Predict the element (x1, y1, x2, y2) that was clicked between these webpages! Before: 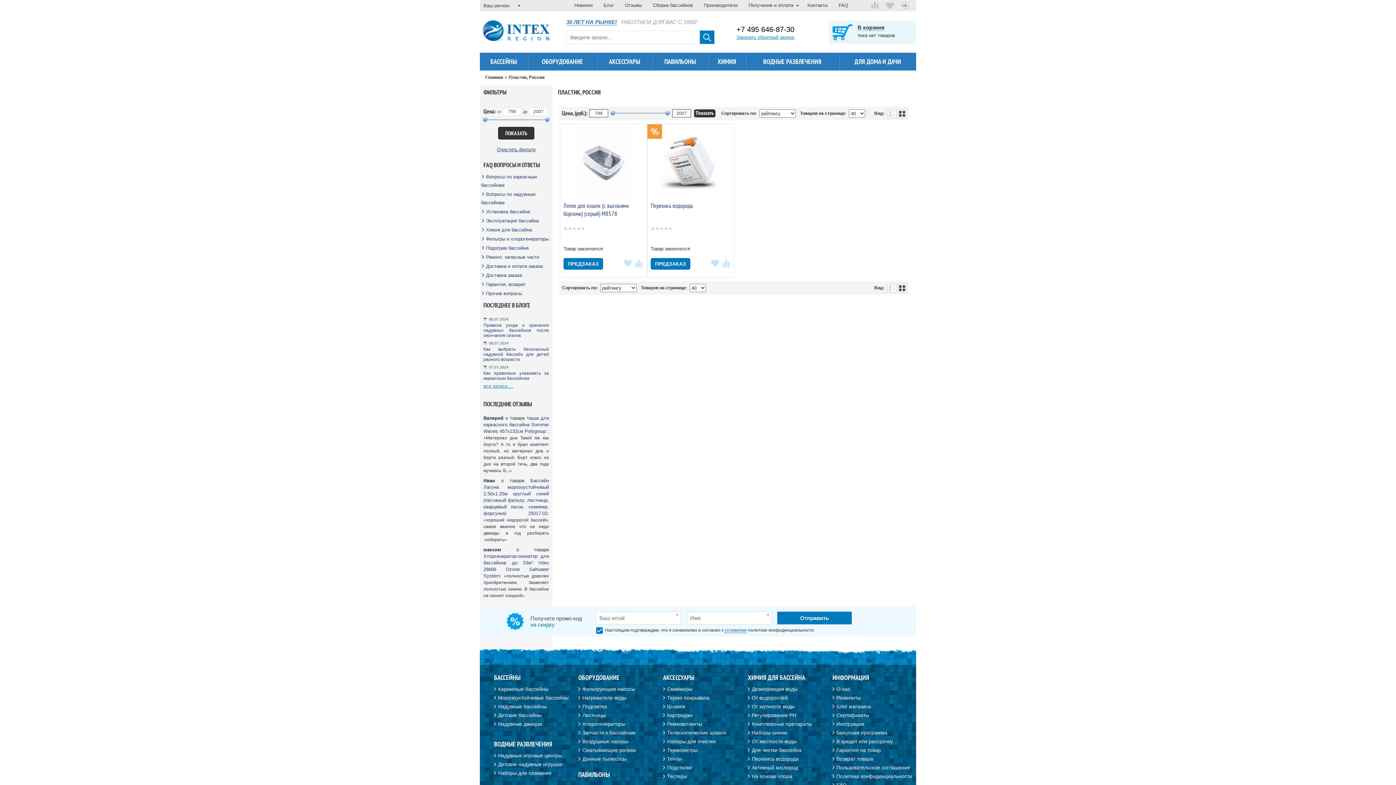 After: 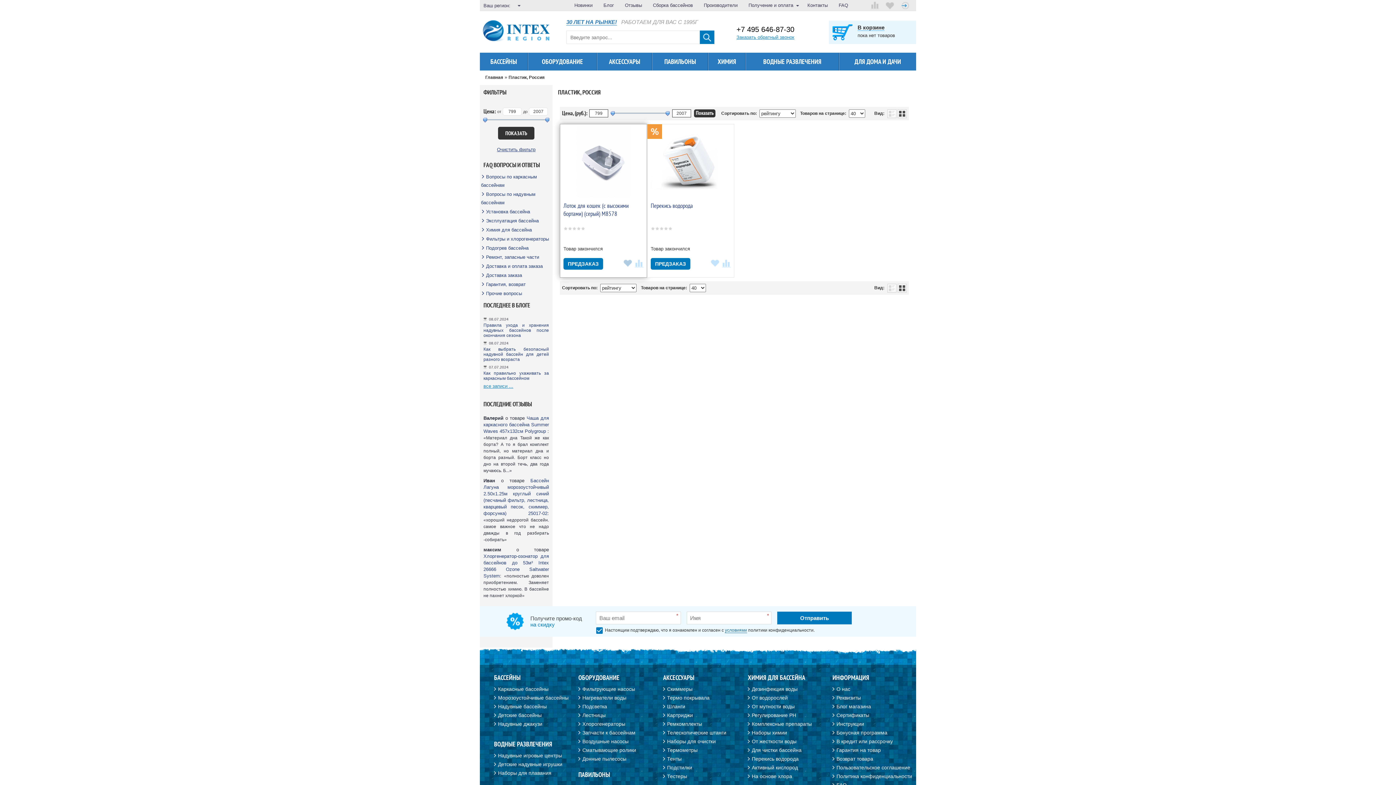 Action: bbox: (623, 262, 632, 268)